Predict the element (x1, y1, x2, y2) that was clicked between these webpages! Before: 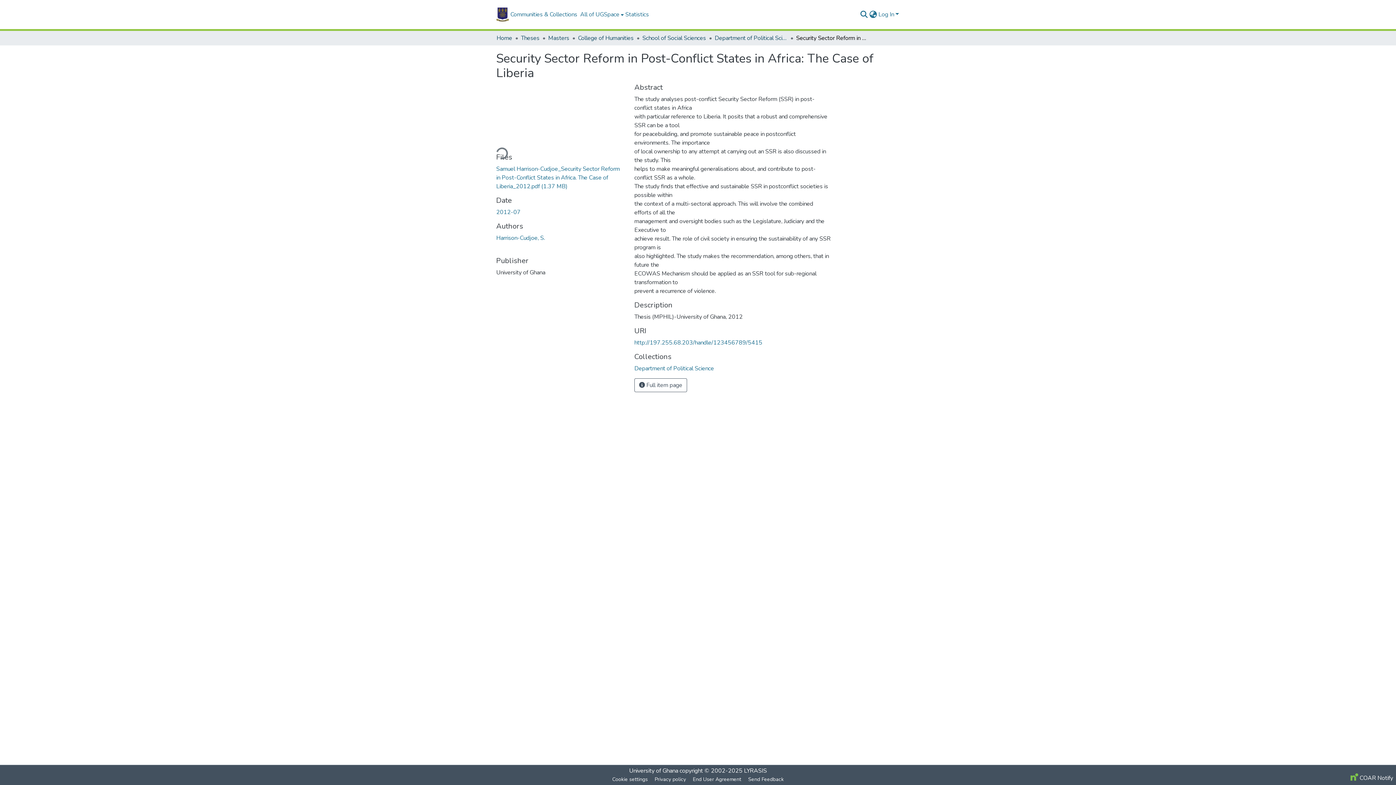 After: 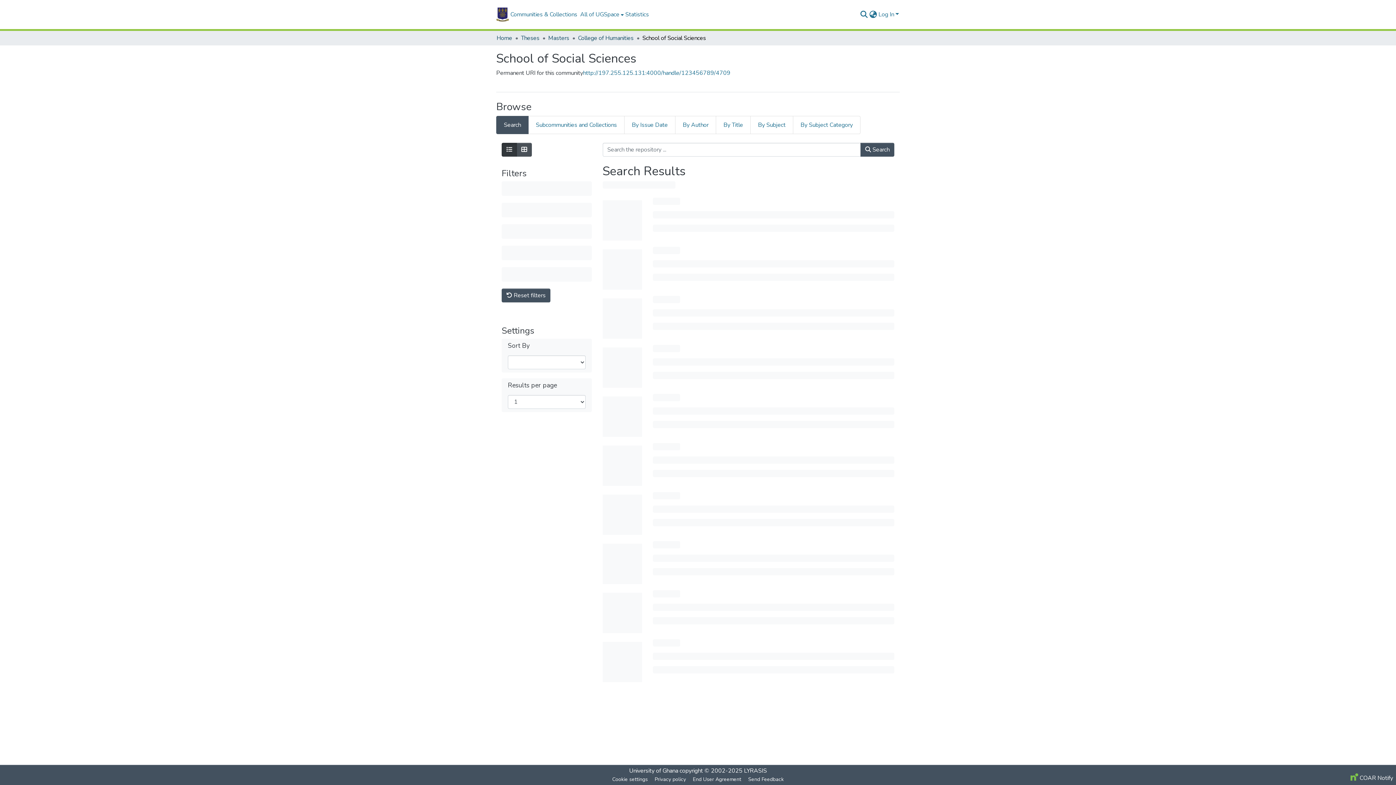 Action: label: School of Social Sciences bbox: (642, 33, 706, 42)